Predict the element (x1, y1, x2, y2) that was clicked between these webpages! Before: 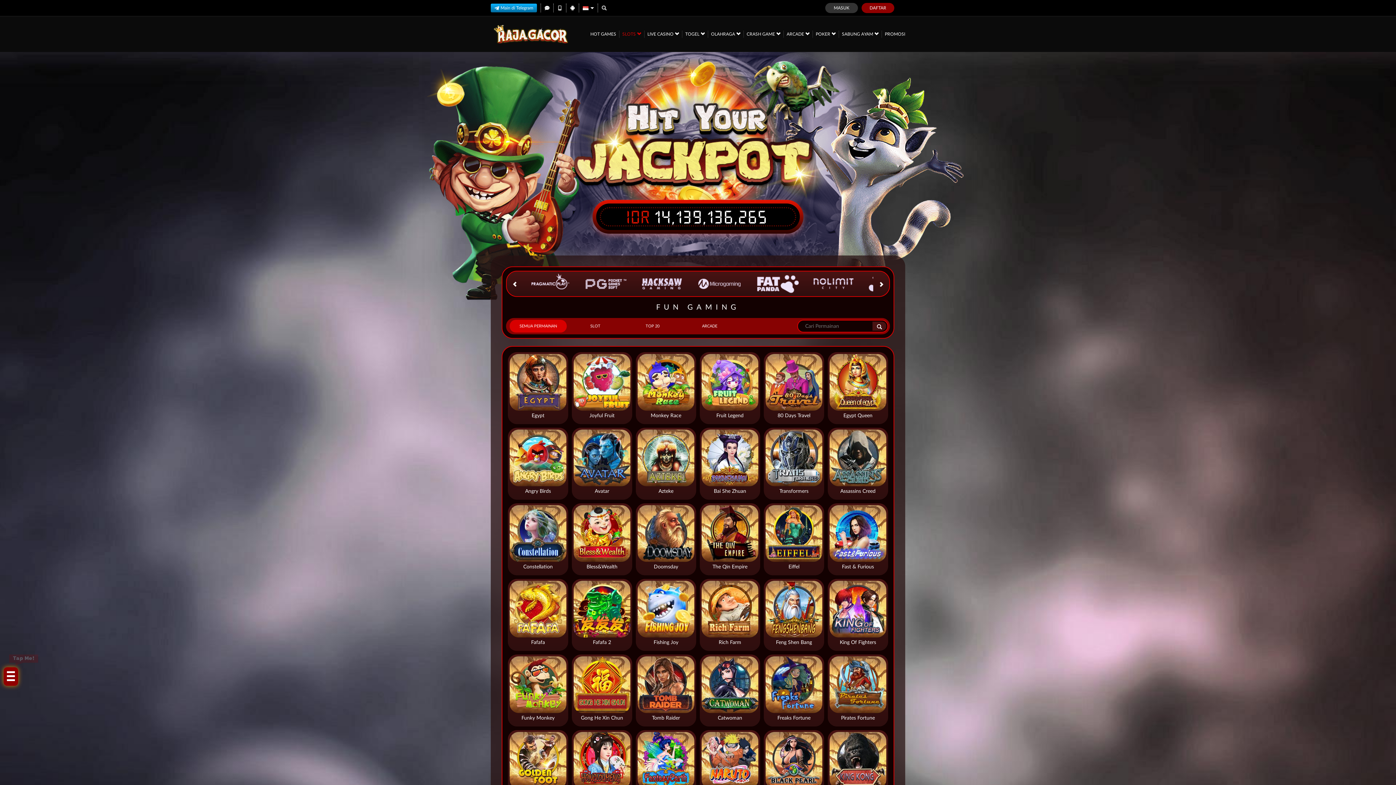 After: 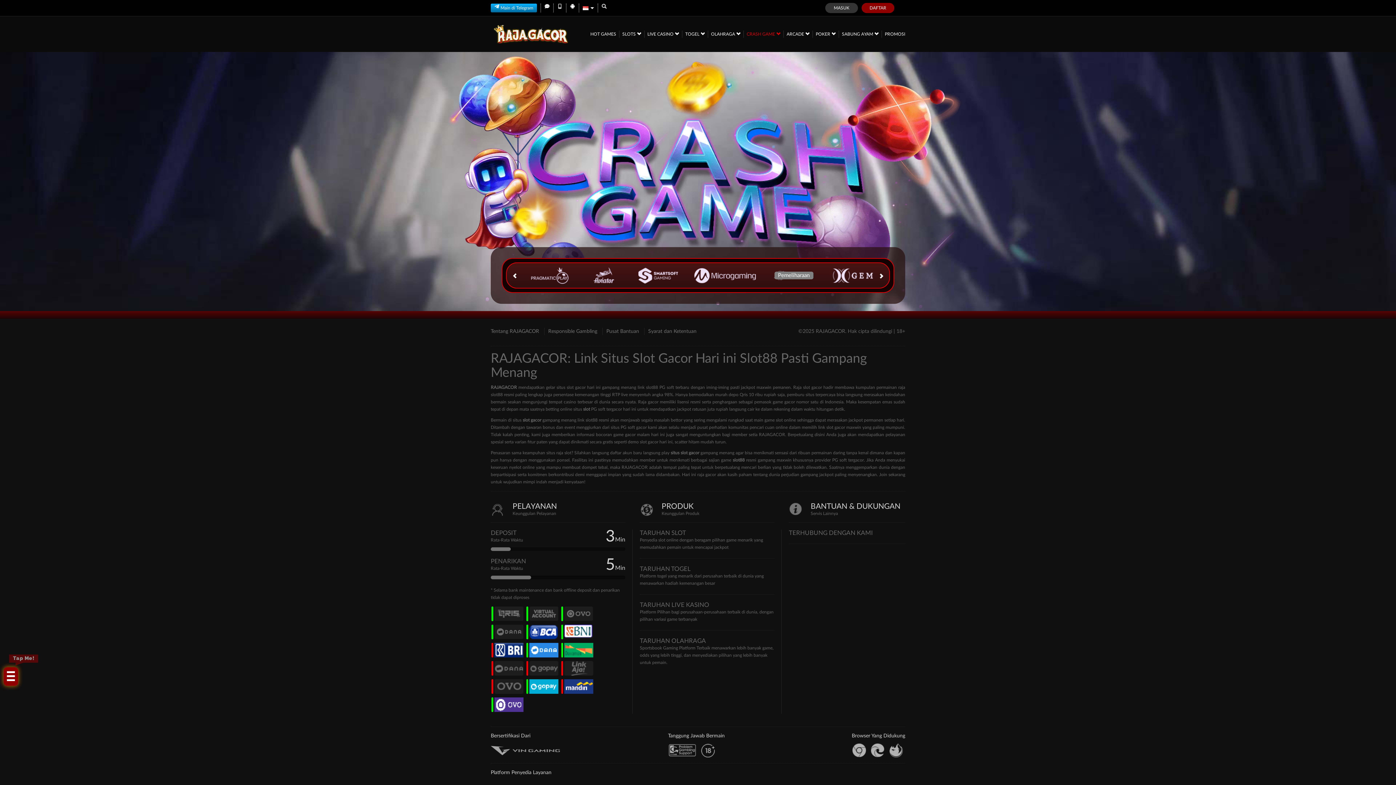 Action: bbox: (746, 30, 780, 37) label: CRASH GAME 